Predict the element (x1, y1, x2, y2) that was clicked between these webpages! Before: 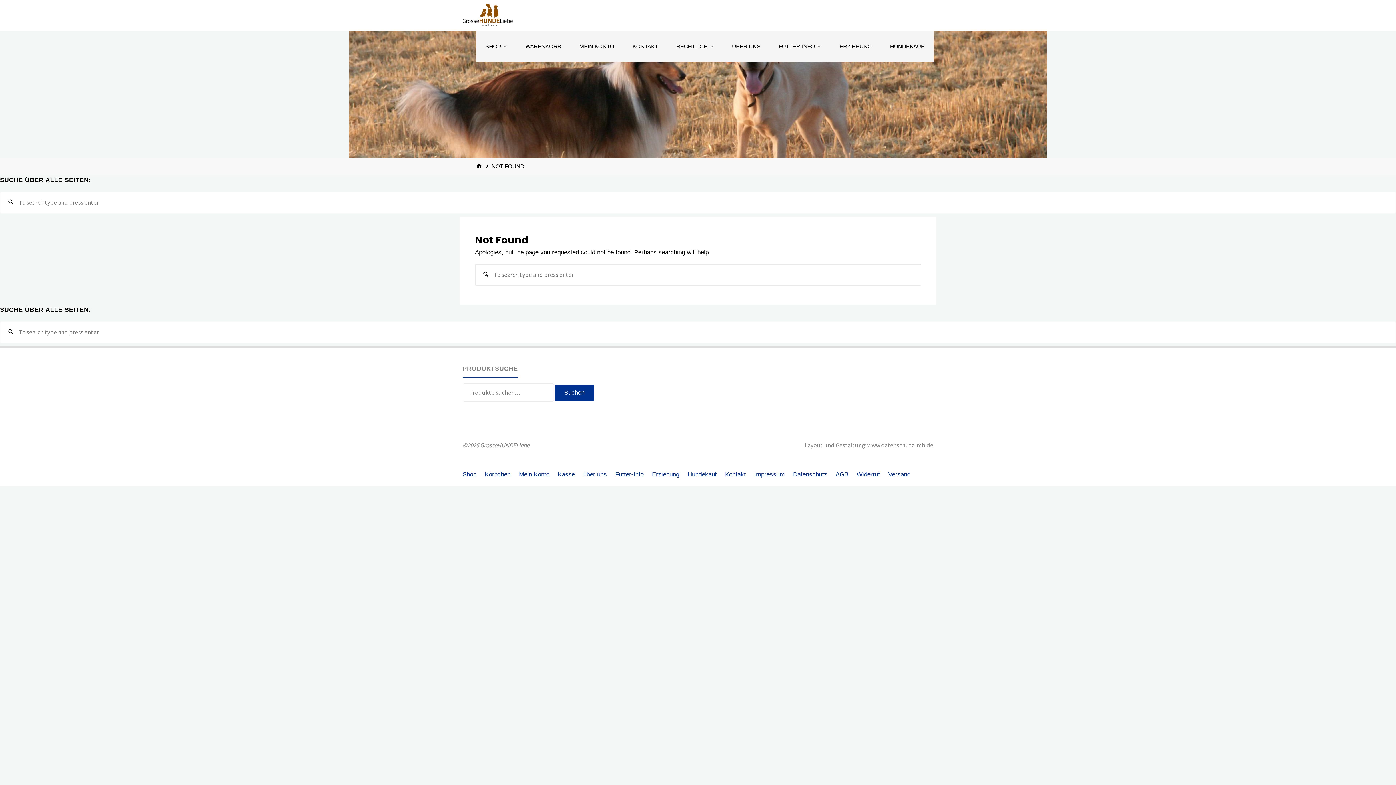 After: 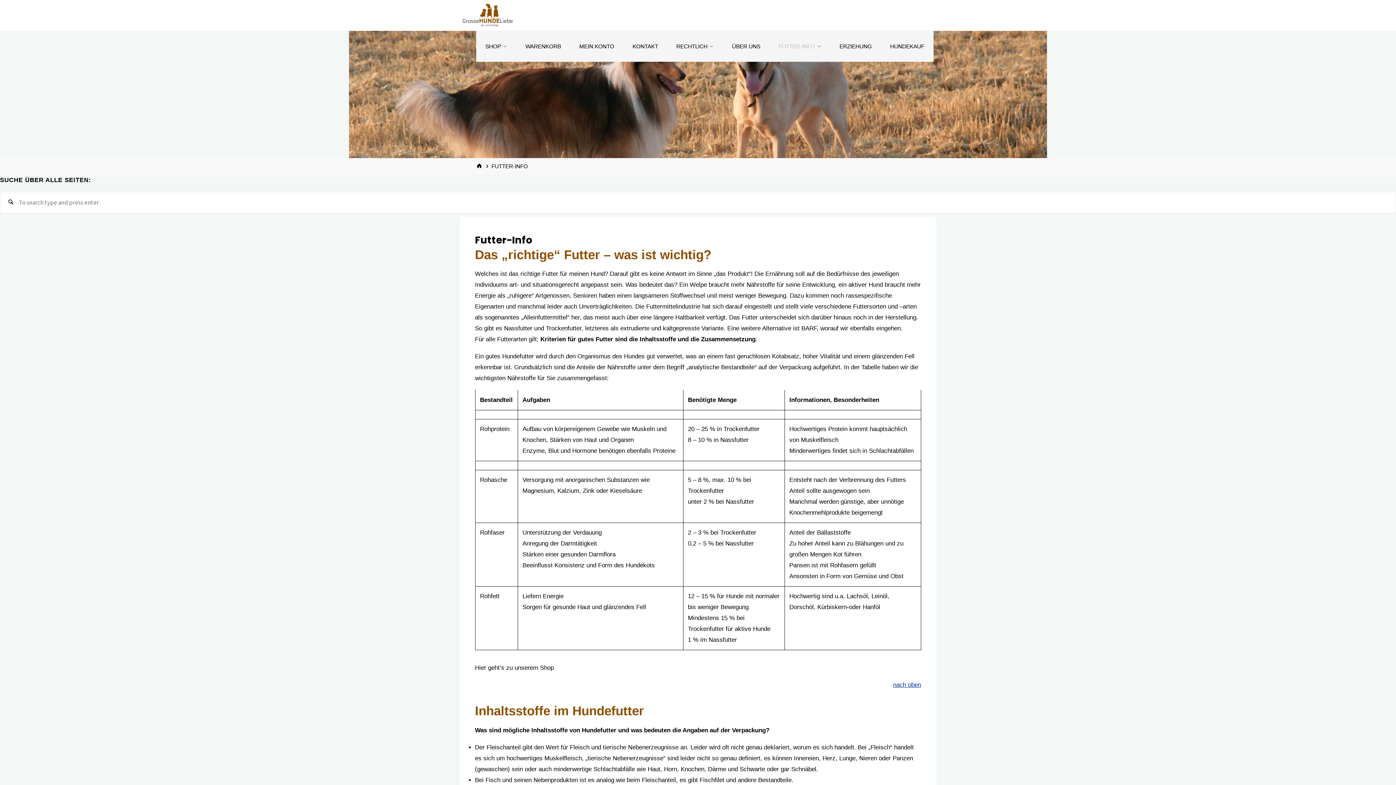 Action: label: Futter-Info bbox: (615, 469, 643, 480)